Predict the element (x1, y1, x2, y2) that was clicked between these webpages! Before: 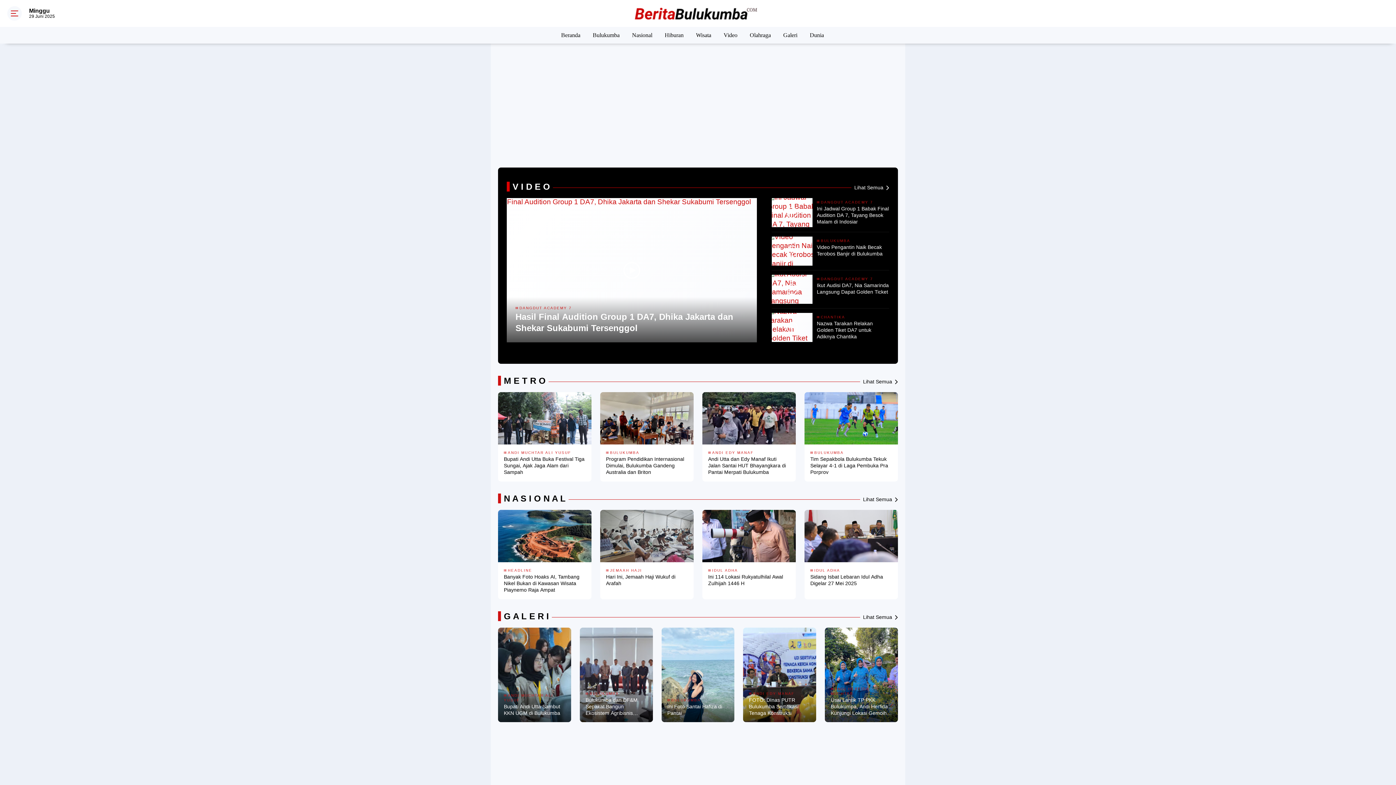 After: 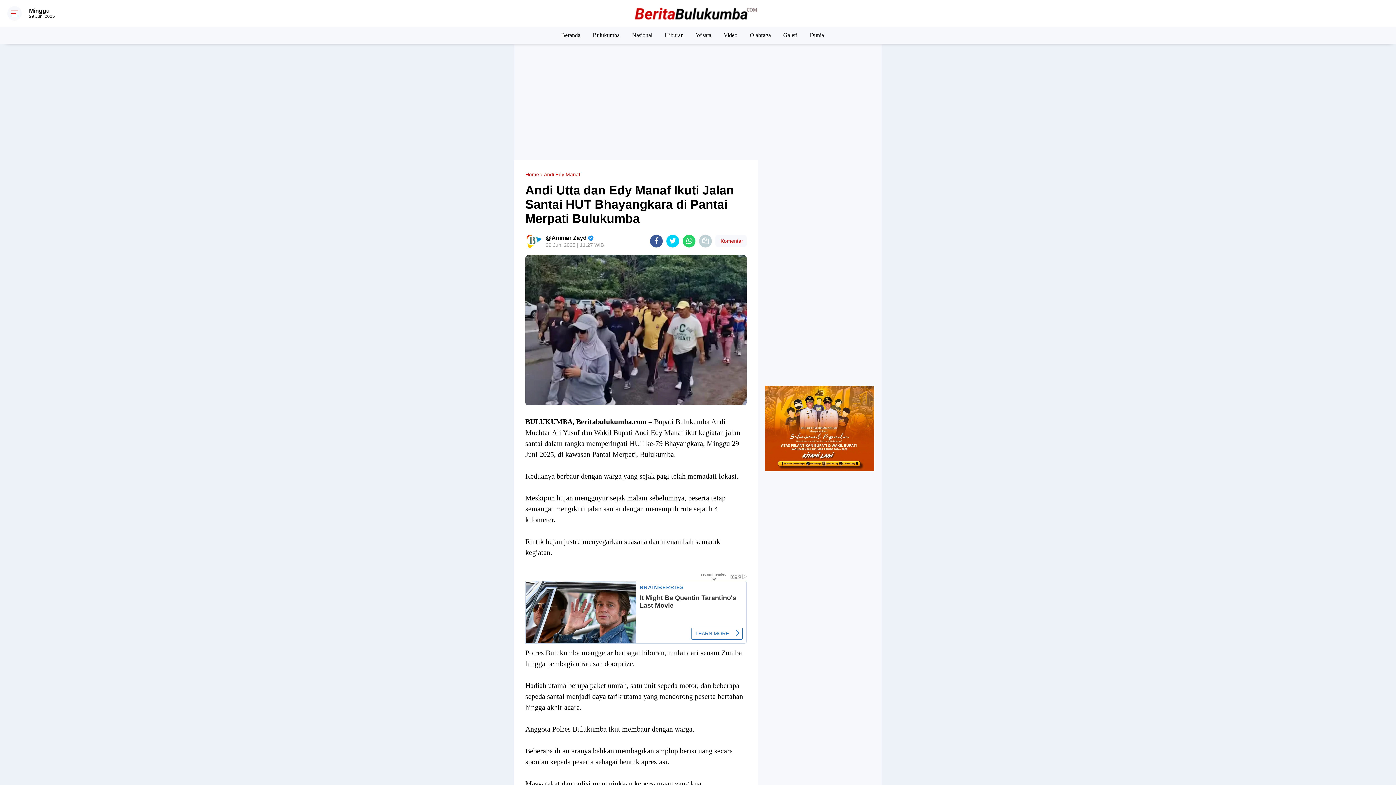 Action: bbox: (702, 392, 795, 444)